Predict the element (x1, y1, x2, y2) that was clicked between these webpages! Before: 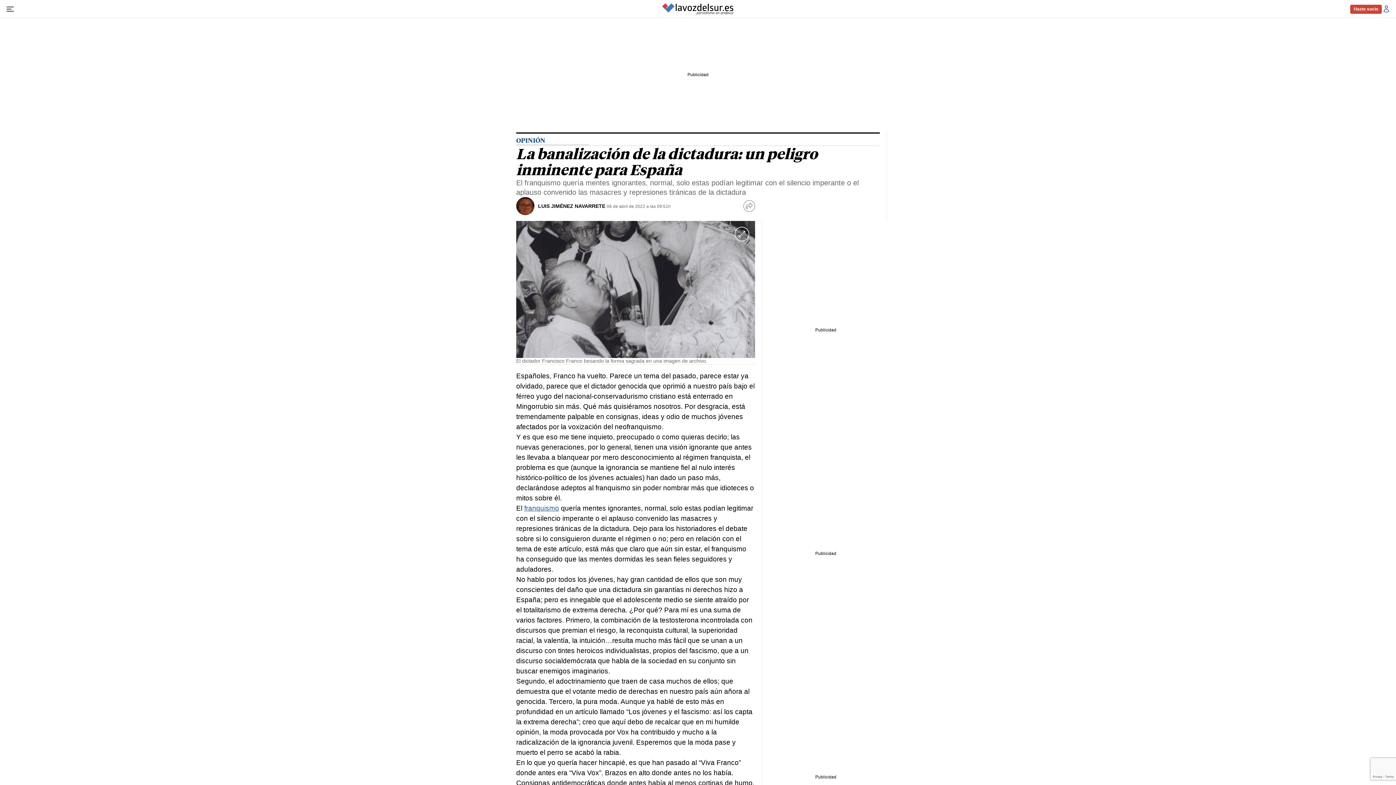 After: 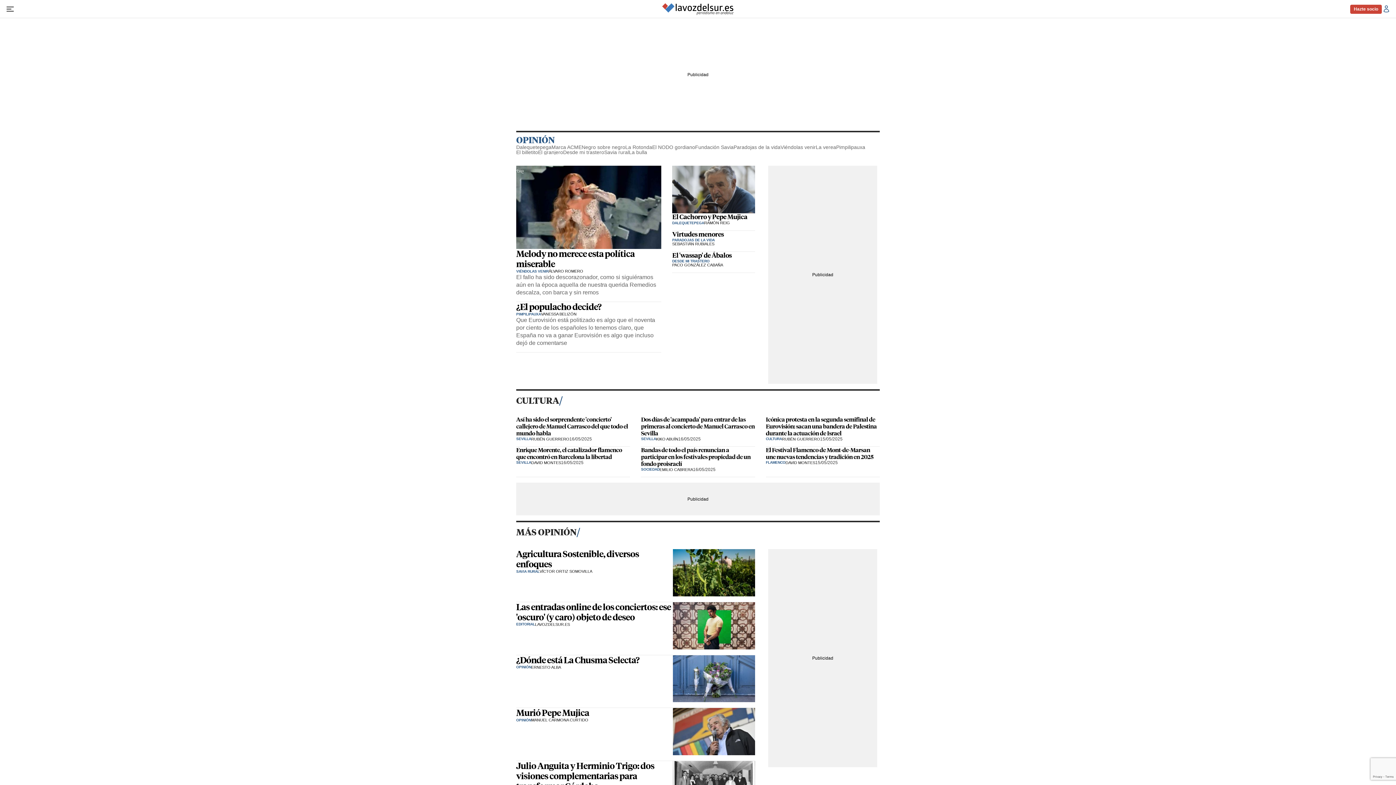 Action: bbox: (516, 137, 589, 145) label: OPINIÓN